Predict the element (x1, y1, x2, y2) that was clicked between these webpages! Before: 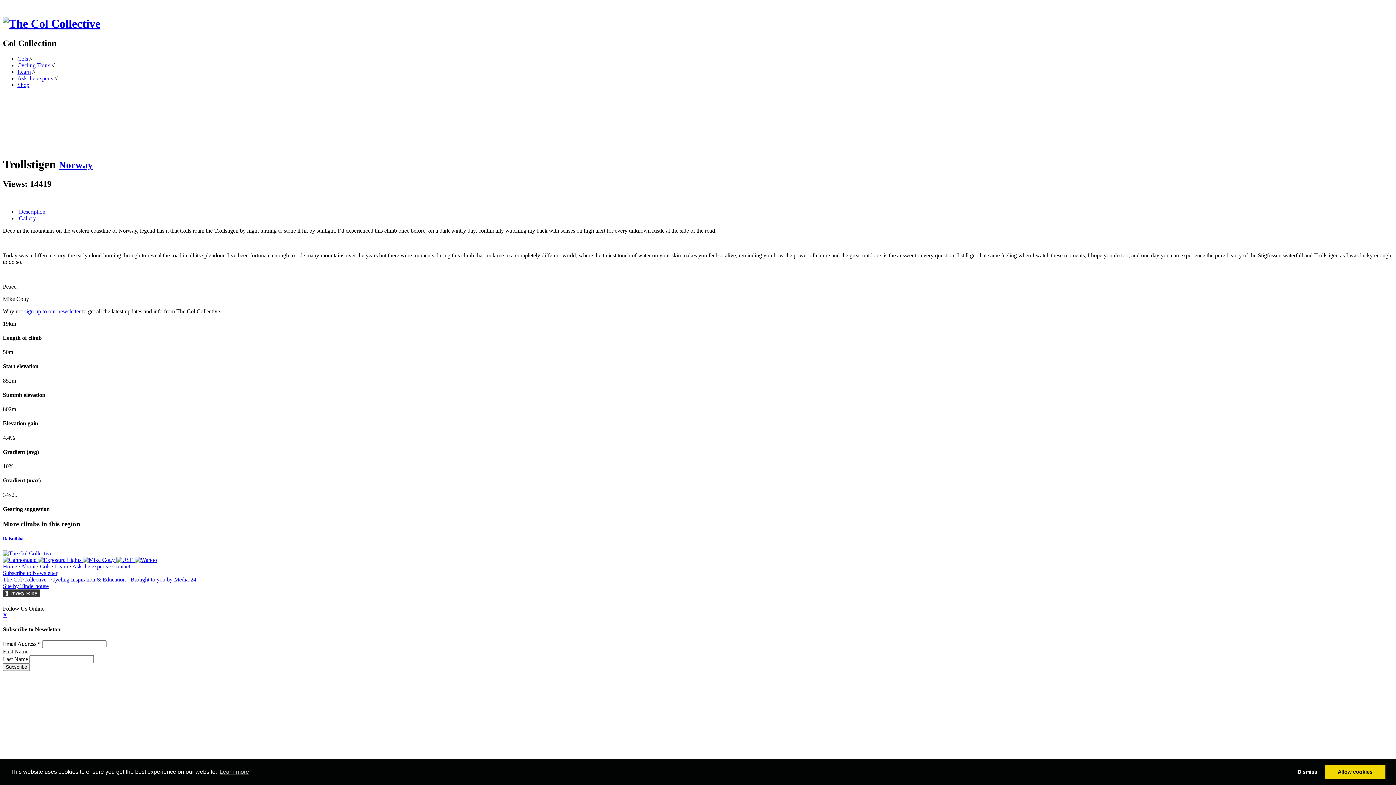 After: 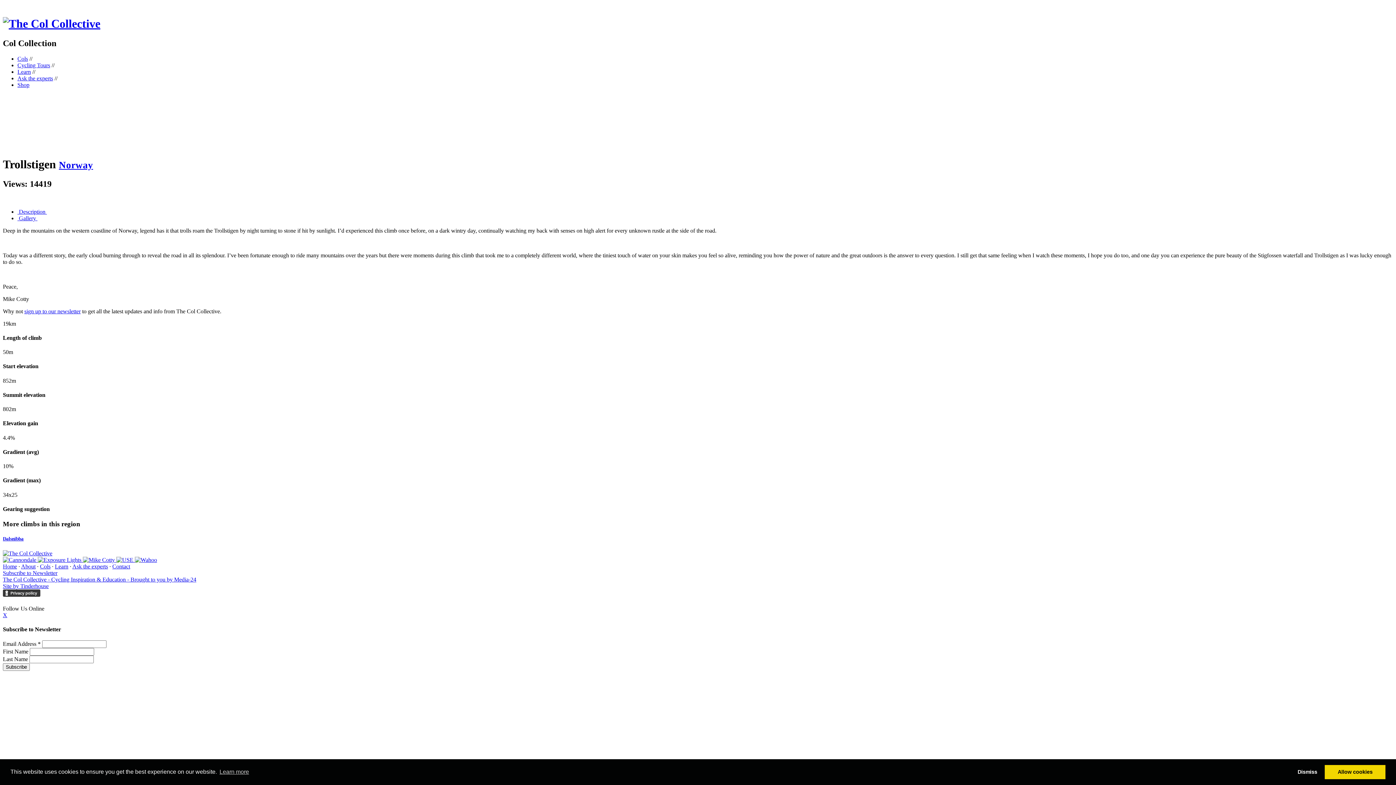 Action: label: Subscribe to Newsletter bbox: (2, 570, 57, 576)